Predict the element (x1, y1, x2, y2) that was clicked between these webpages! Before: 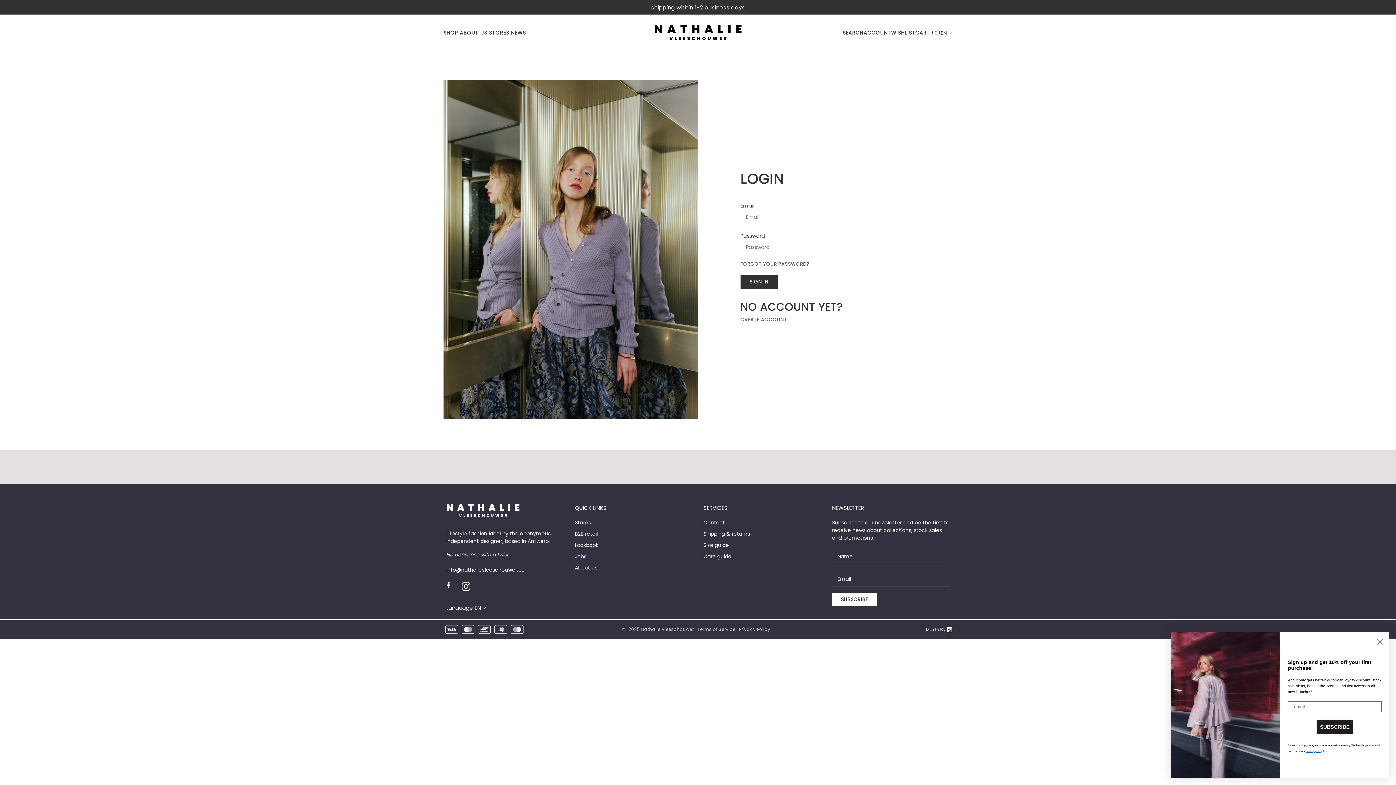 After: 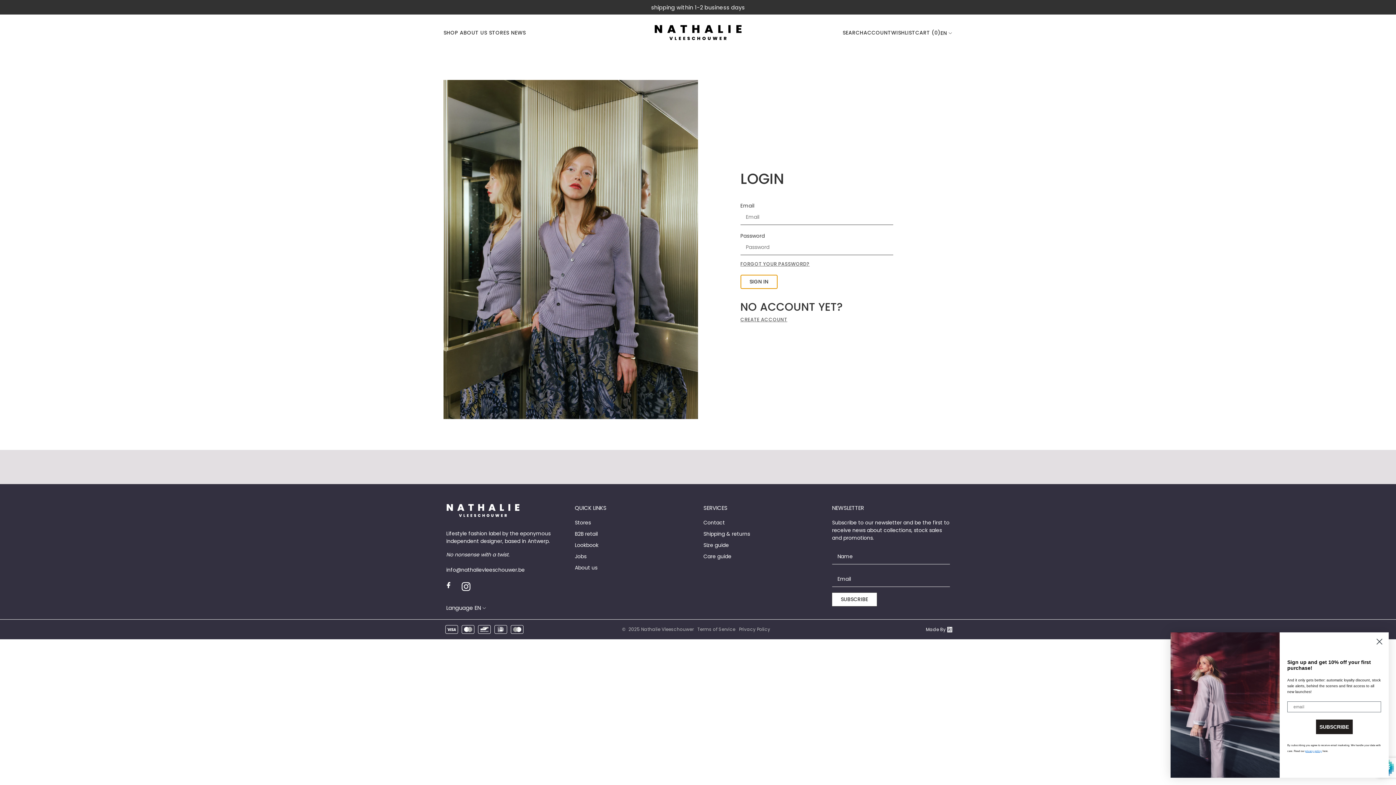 Action: label: SIGN IN bbox: (740, 274, 777, 289)